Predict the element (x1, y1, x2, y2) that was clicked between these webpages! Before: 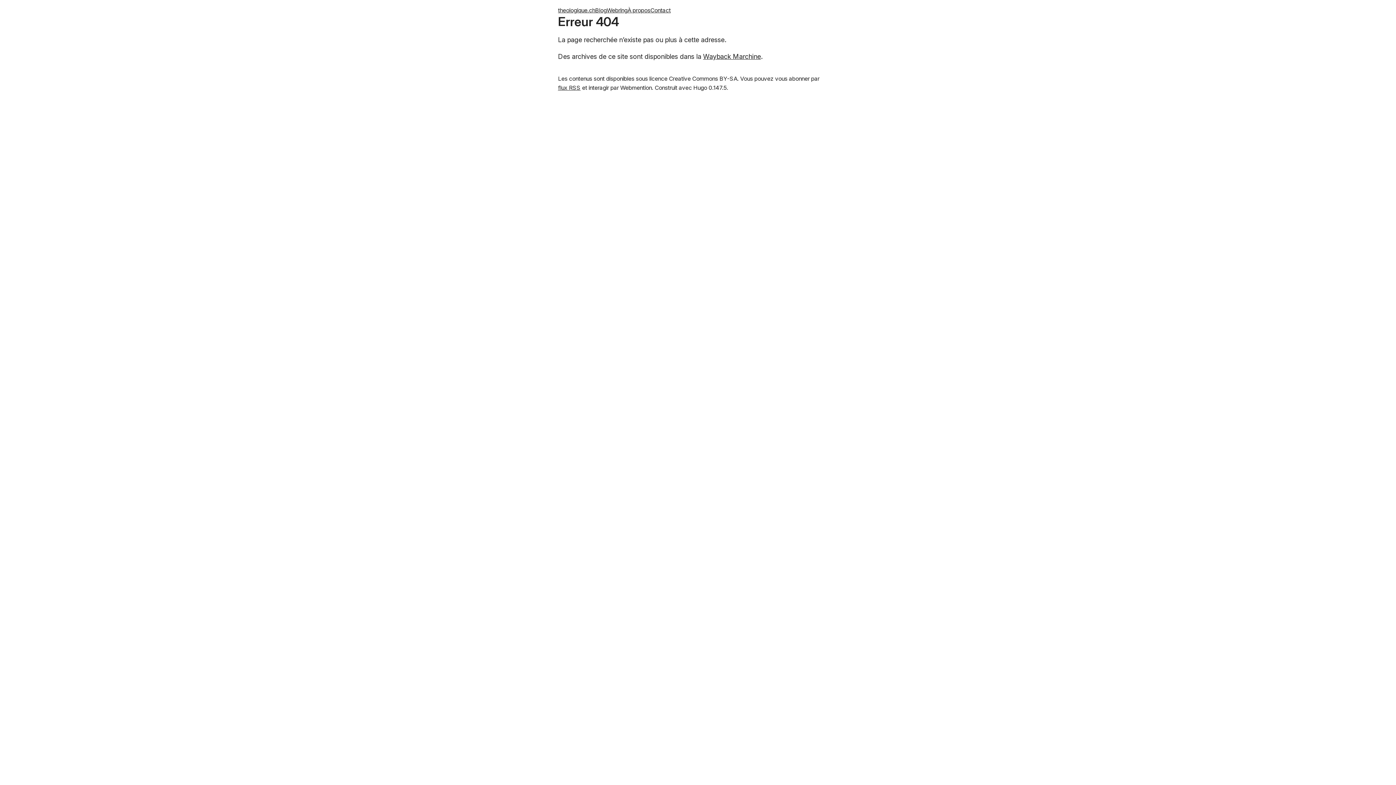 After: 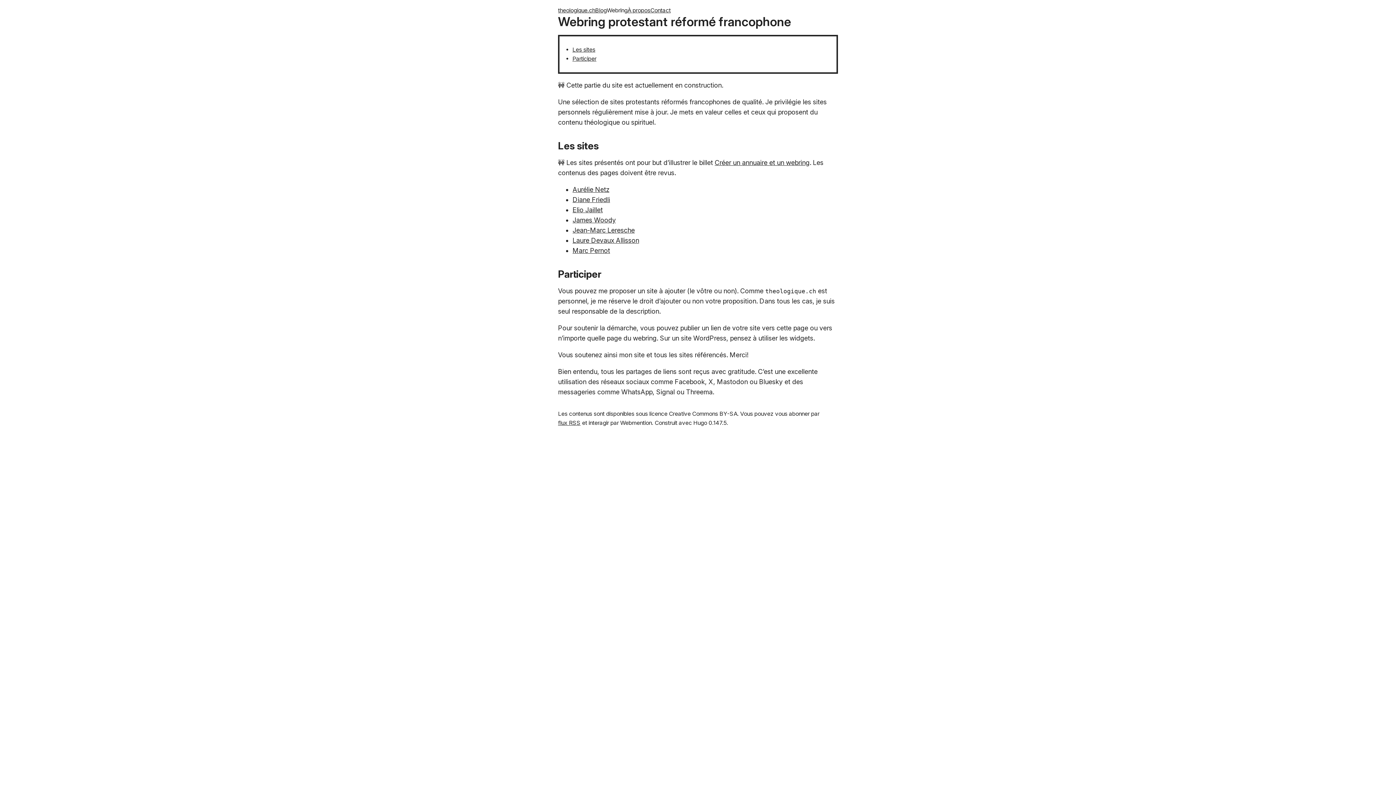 Action: bbox: (606, 6, 627, 13) label: Webring